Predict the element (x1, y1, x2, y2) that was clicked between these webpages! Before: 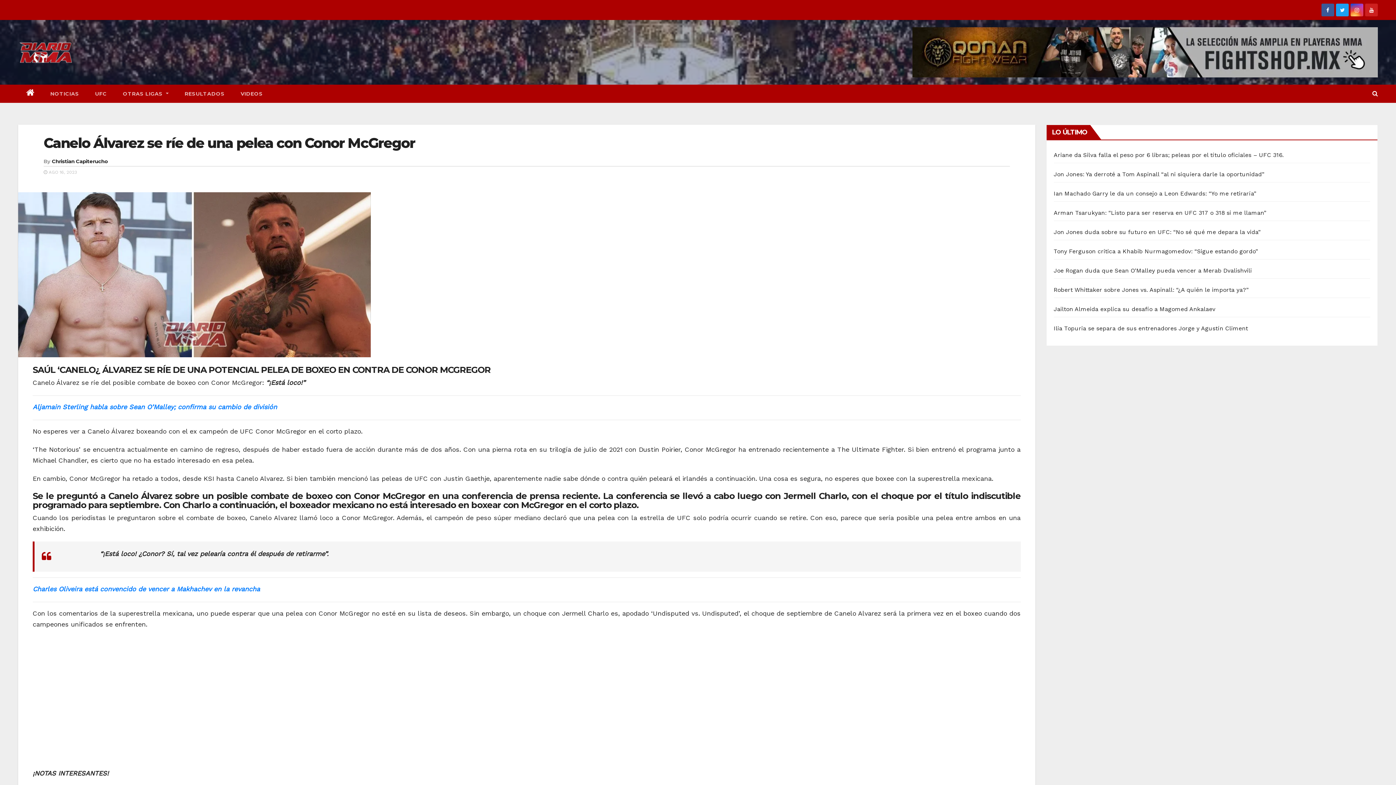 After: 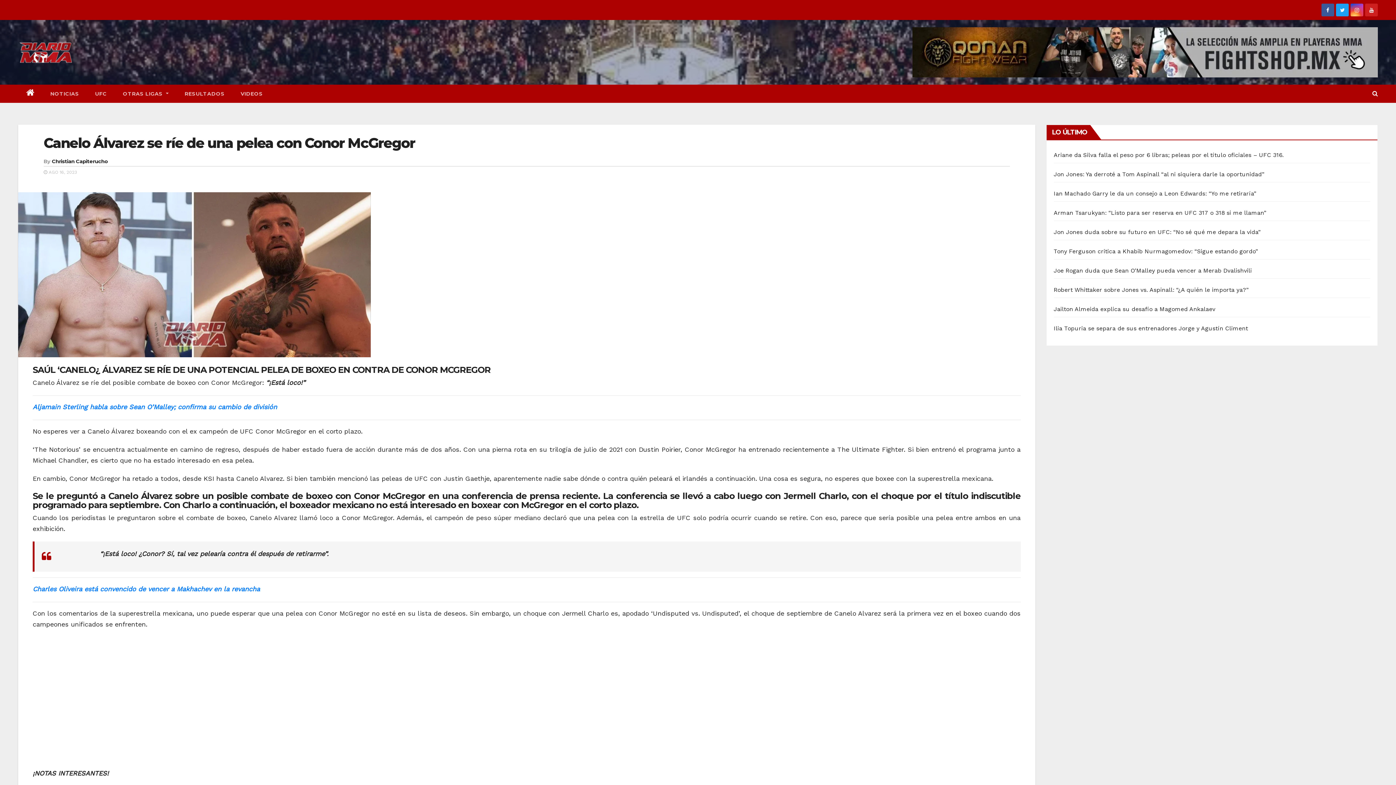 Action: bbox: (912, 48, 1378, 55)